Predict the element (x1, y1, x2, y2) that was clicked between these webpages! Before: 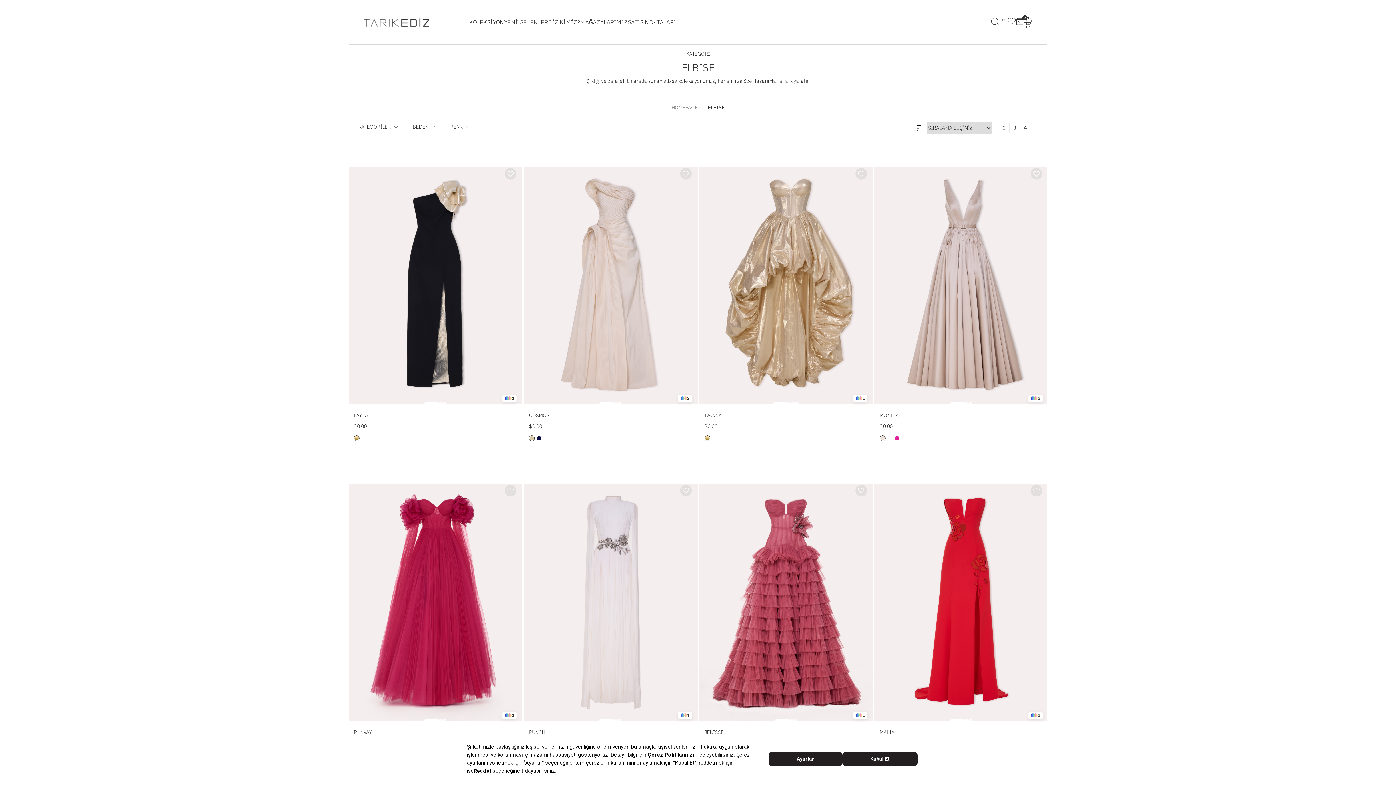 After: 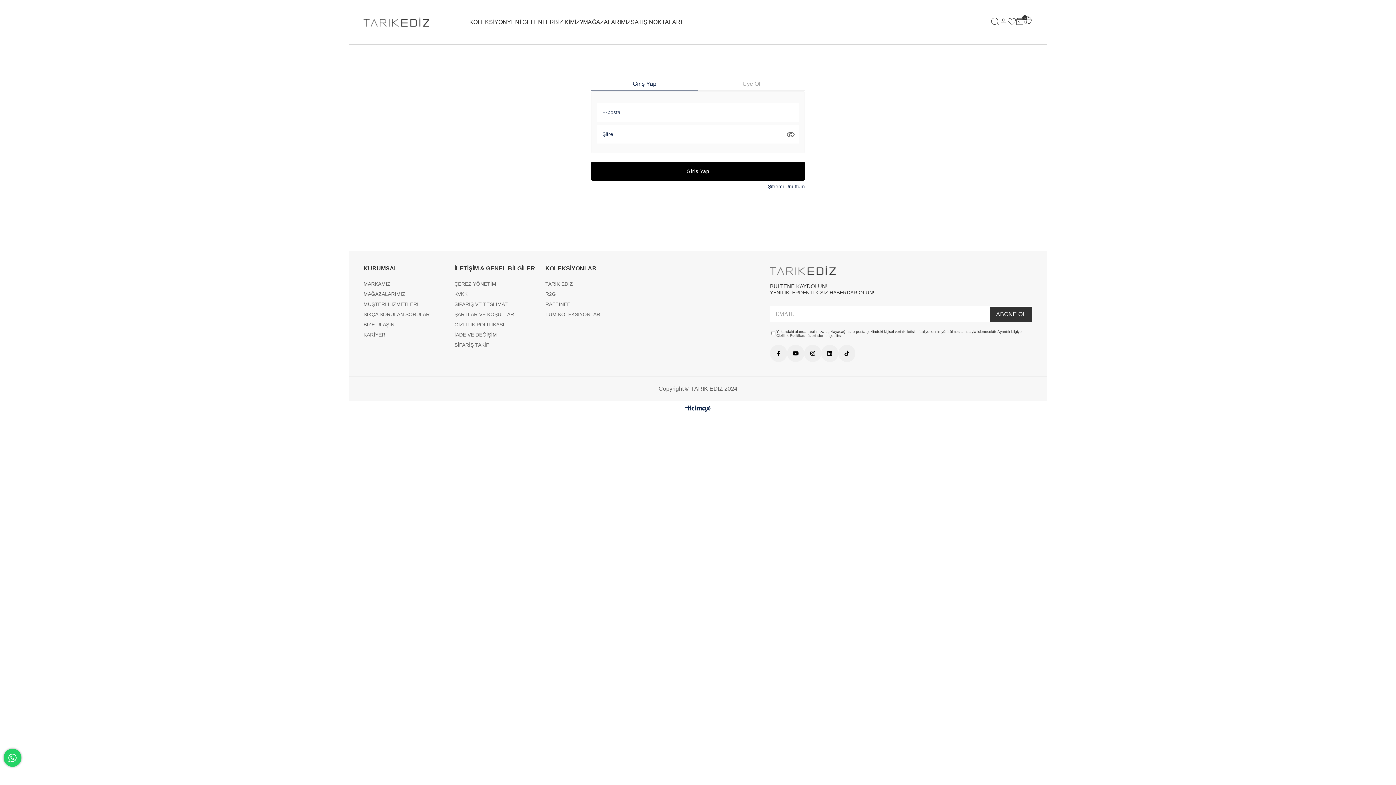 Action: bbox: (1008, 17, 1016, 27)